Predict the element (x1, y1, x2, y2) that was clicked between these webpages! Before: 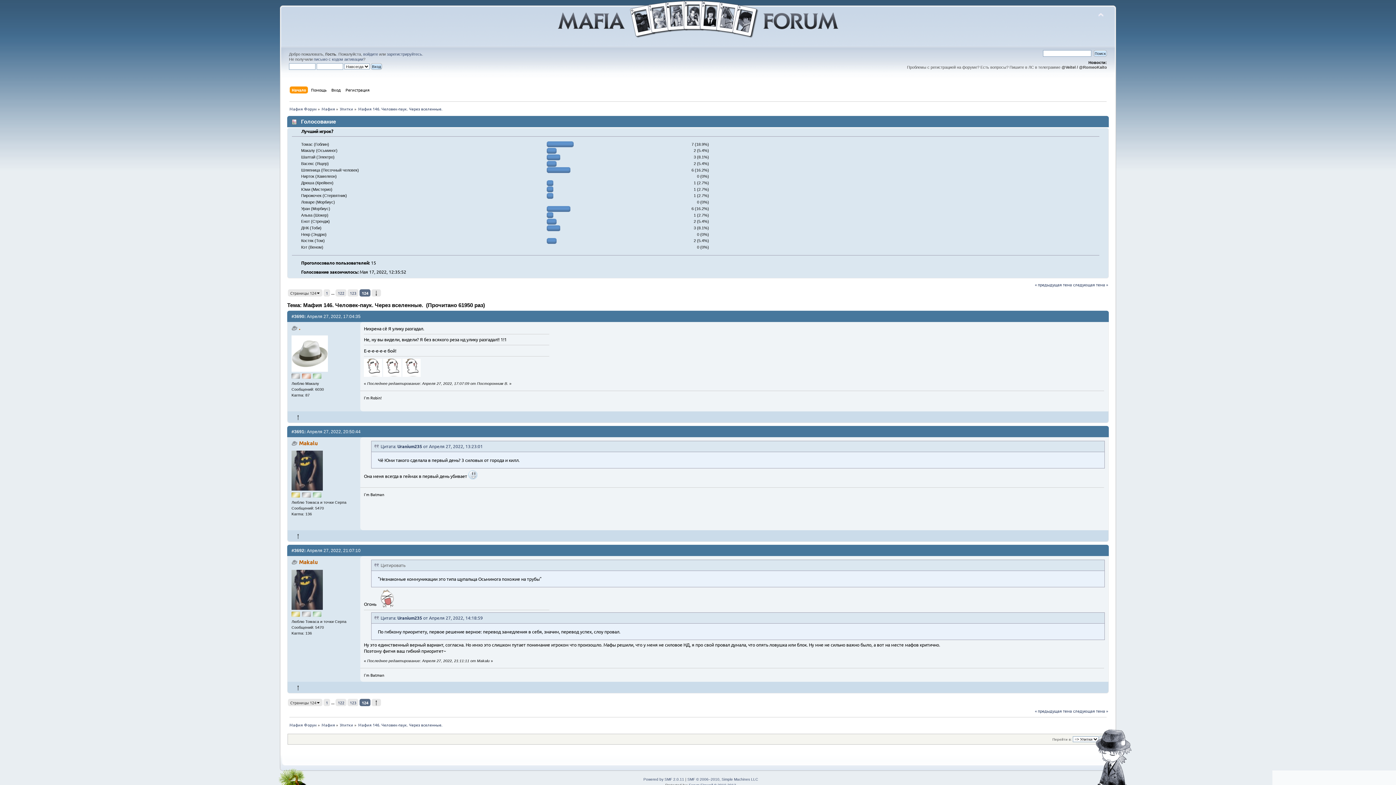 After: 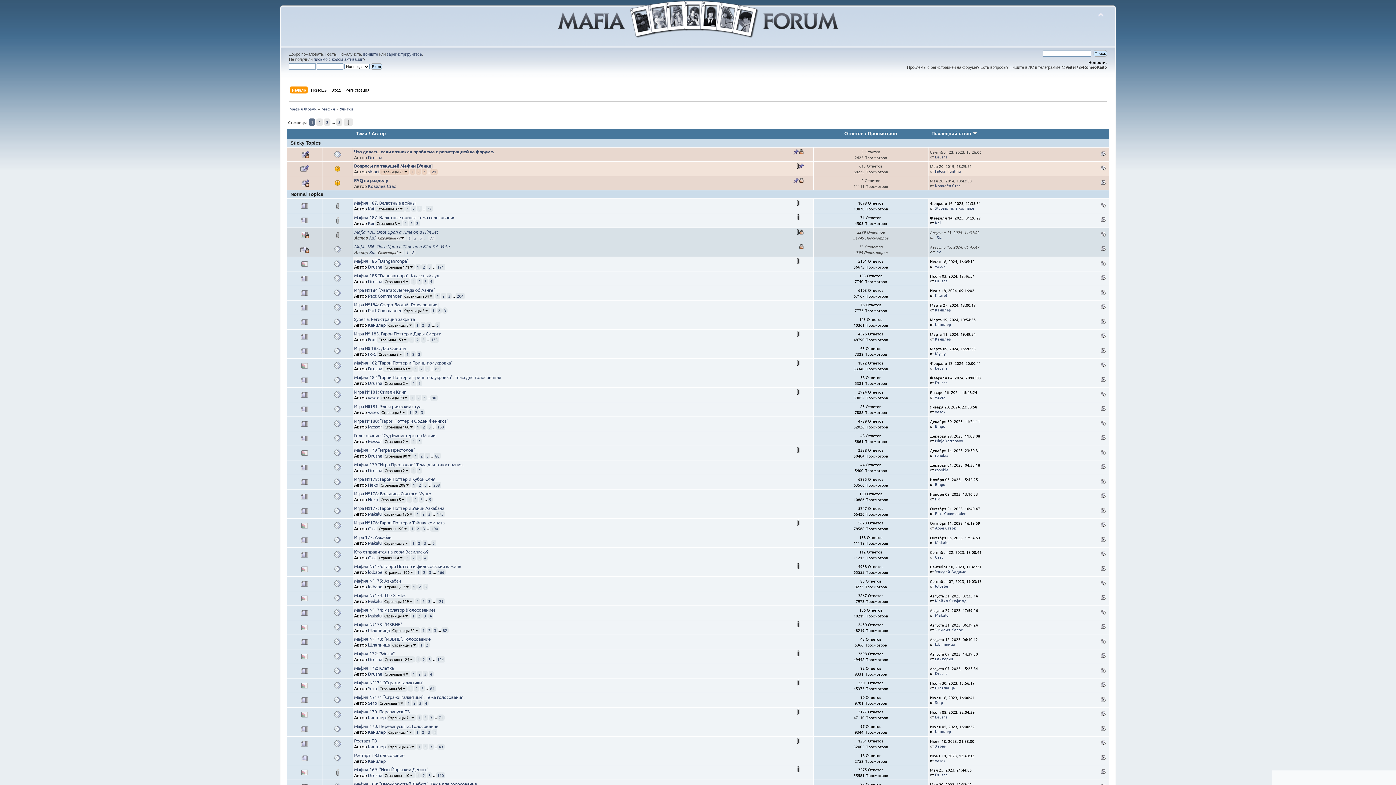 Action: label: Улитки bbox: (339, 722, 353, 727)